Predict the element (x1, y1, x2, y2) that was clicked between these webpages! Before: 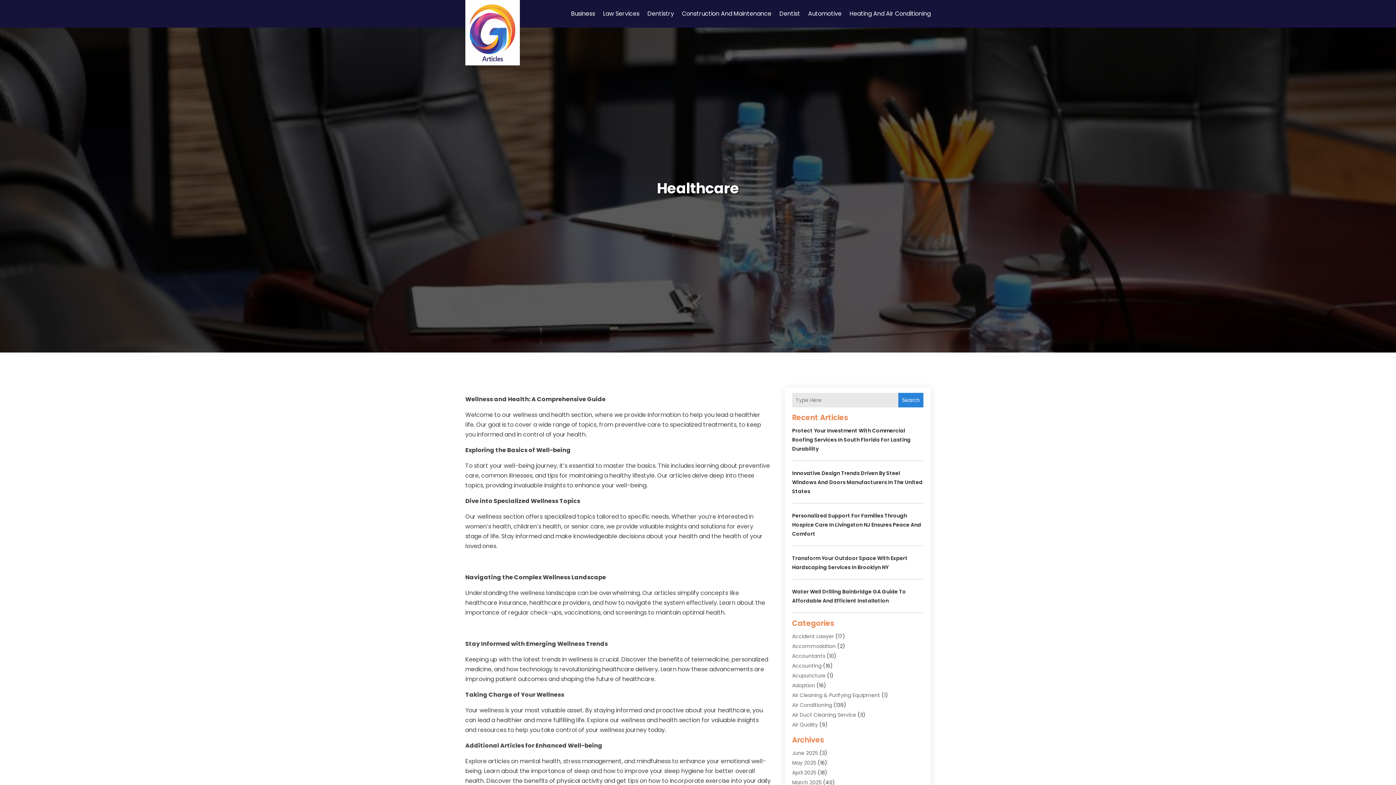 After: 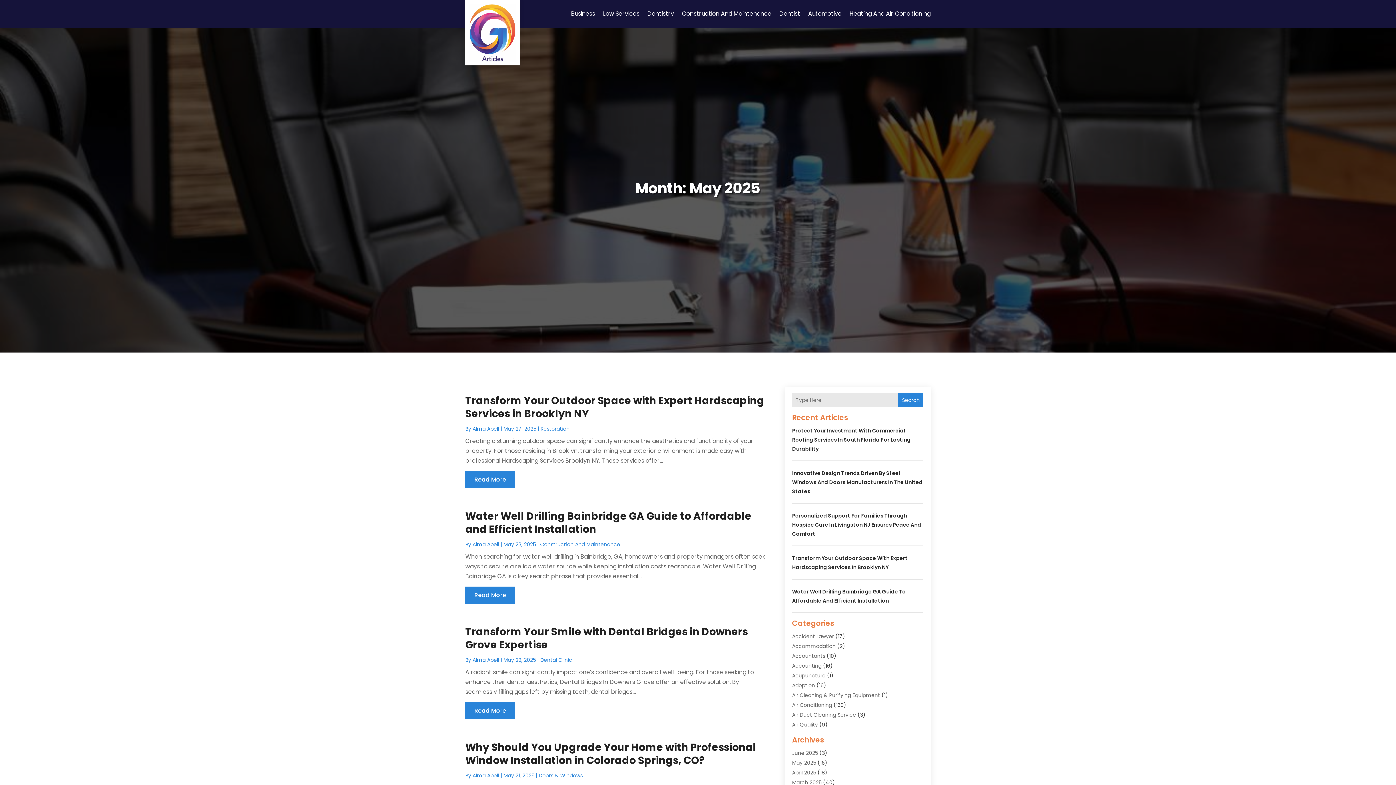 Action: bbox: (792, 759, 816, 766) label: May 2025